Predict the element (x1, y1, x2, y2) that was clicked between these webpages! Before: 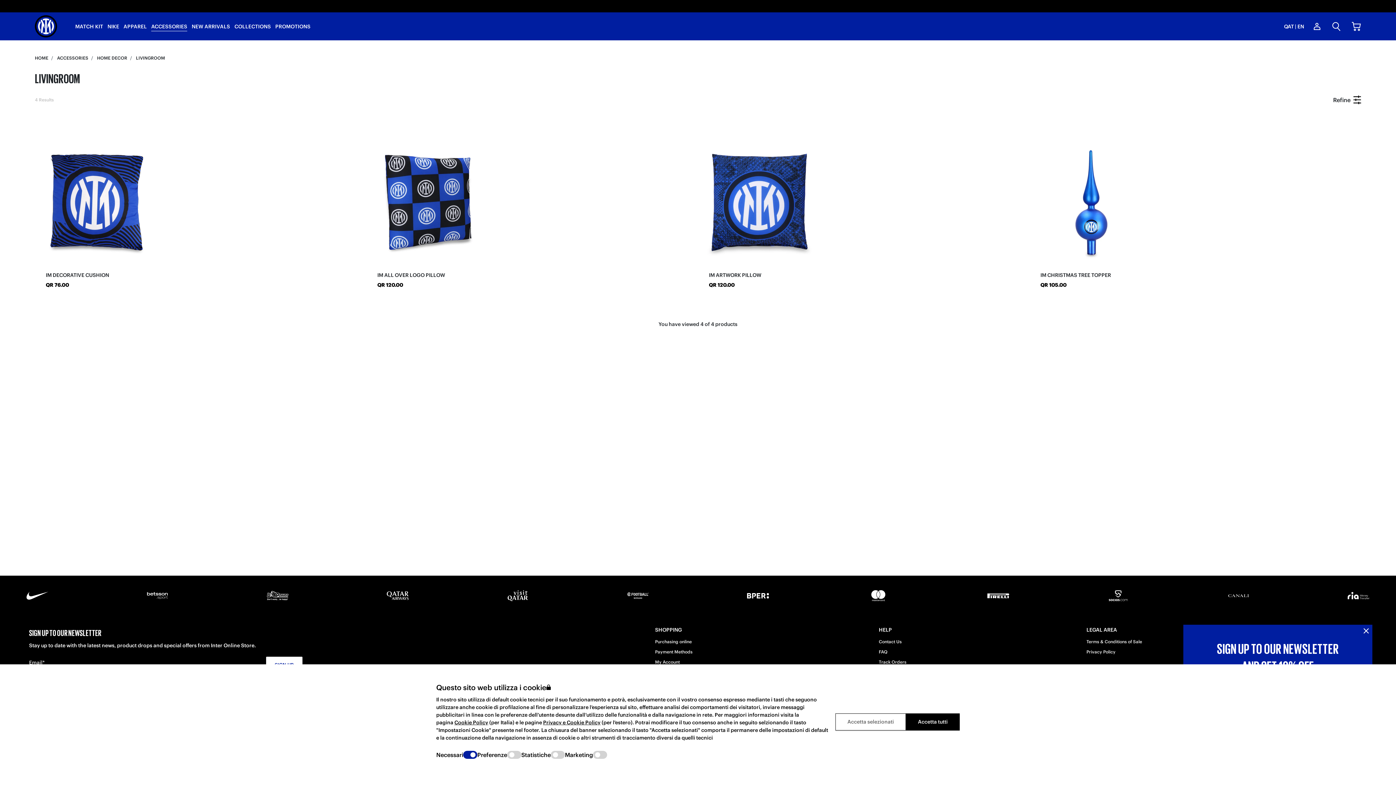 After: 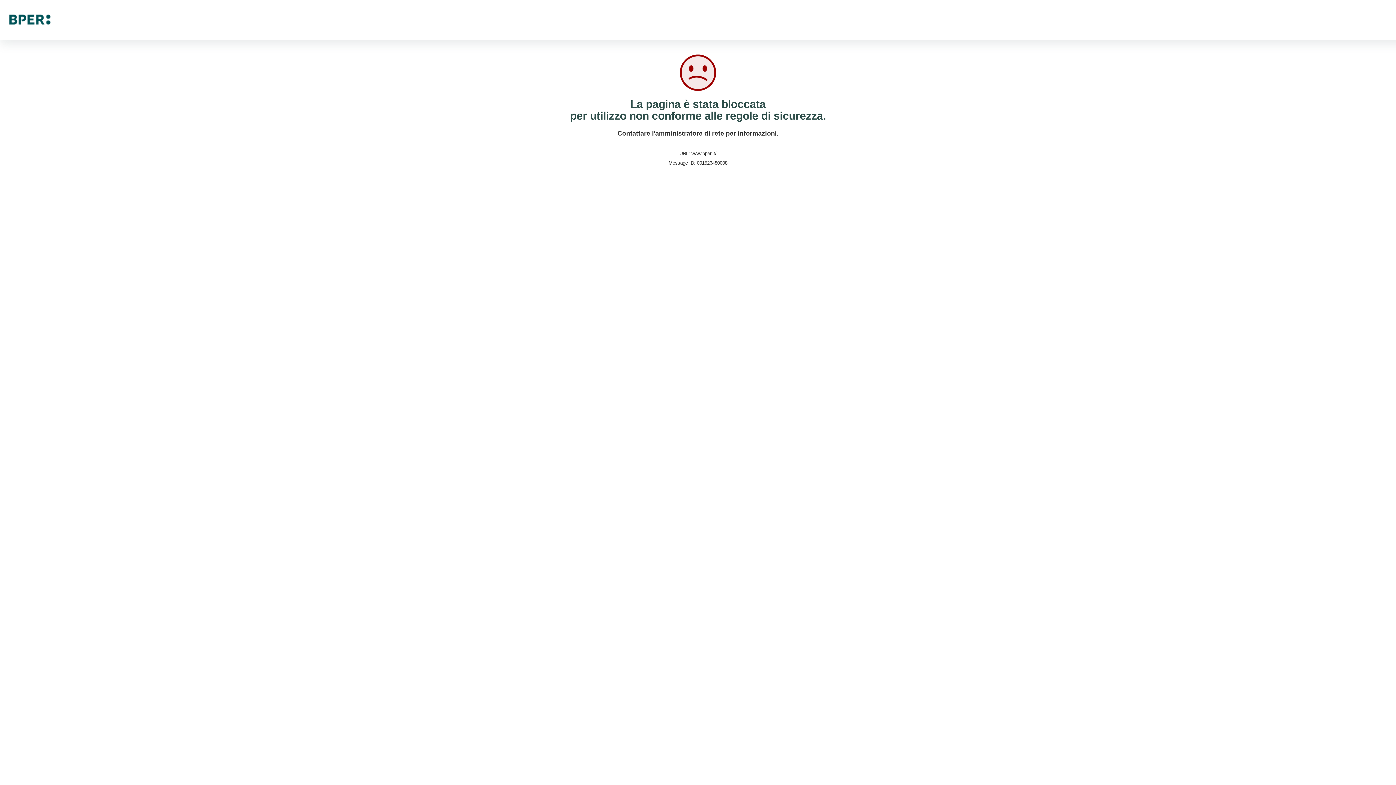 Action: bbox: (744, 593, 772, 598)